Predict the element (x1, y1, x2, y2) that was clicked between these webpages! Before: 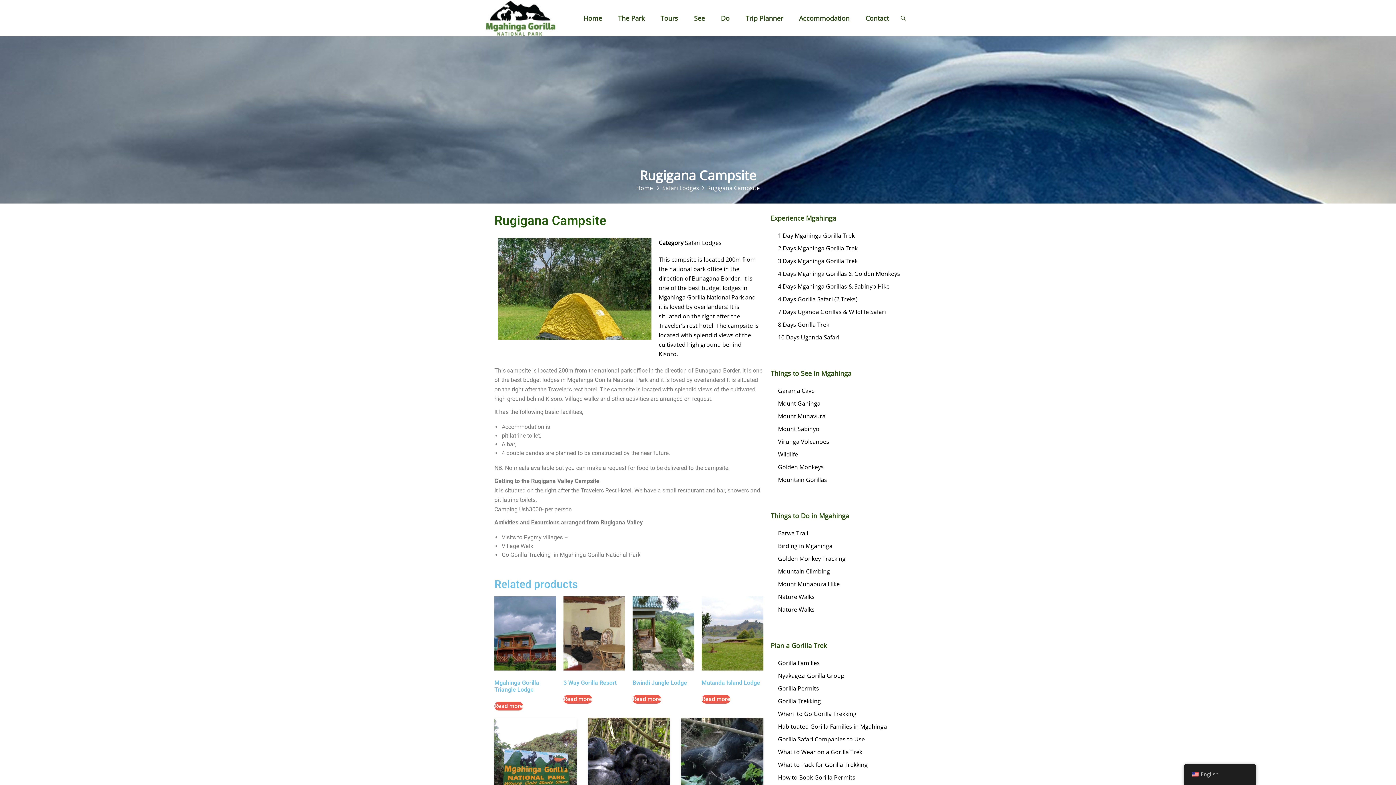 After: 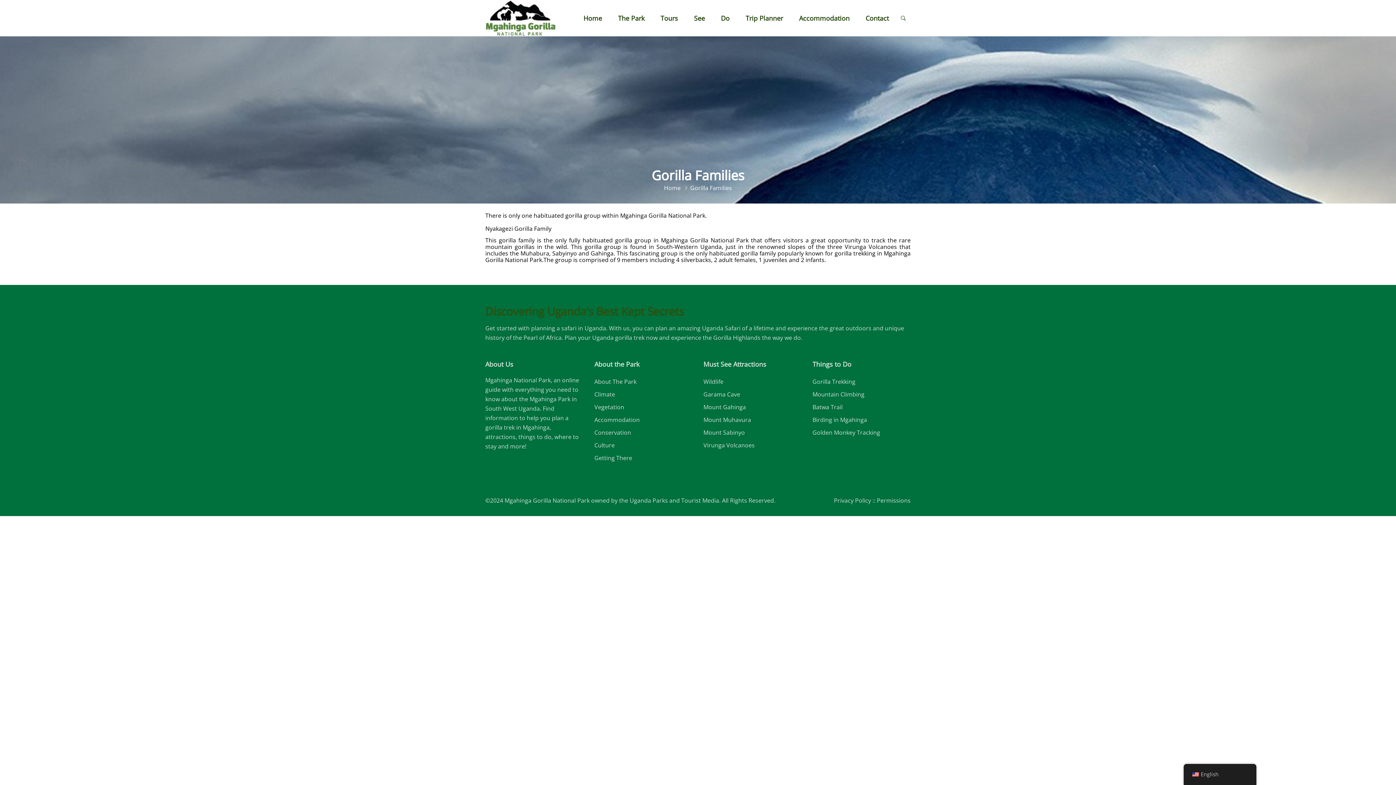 Action: bbox: (778, 659, 819, 667) label: Gorilla Families